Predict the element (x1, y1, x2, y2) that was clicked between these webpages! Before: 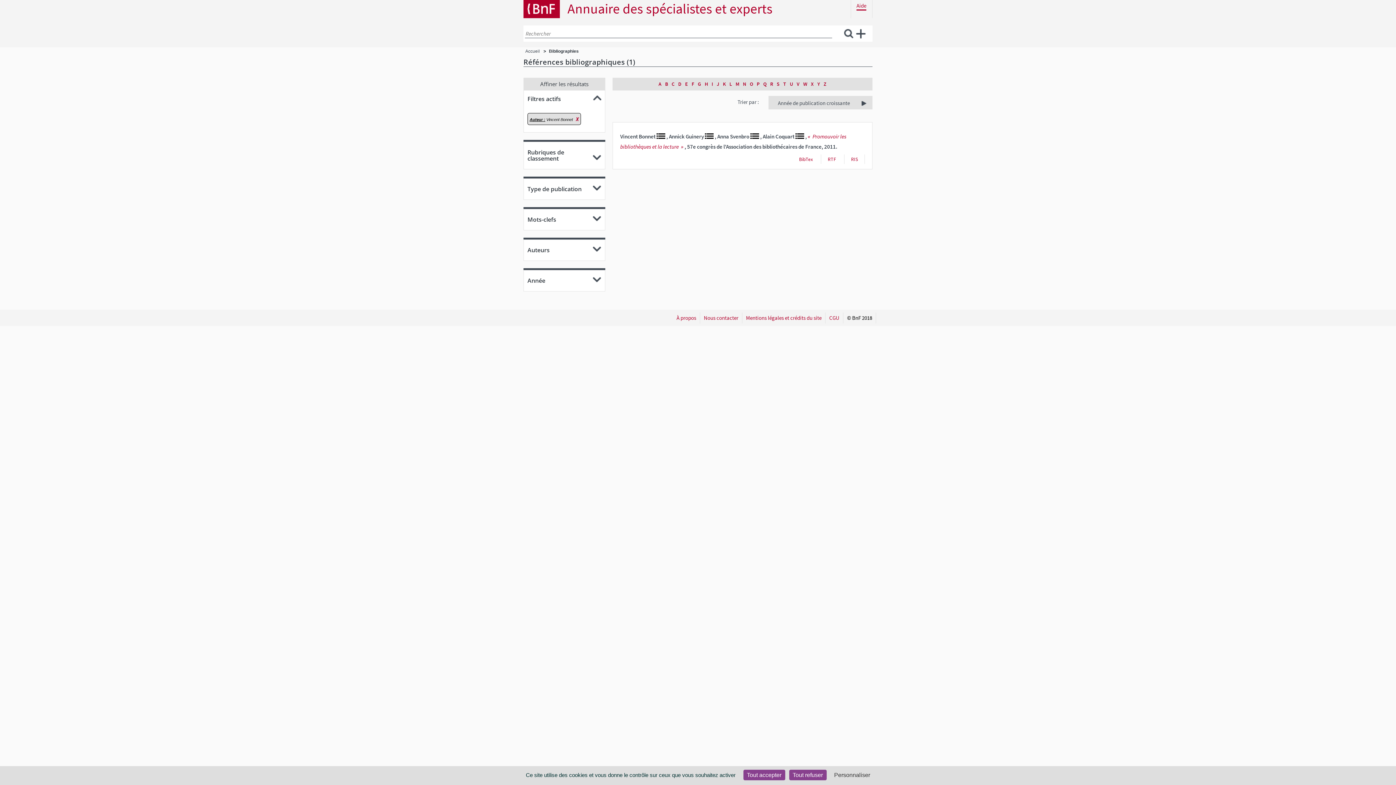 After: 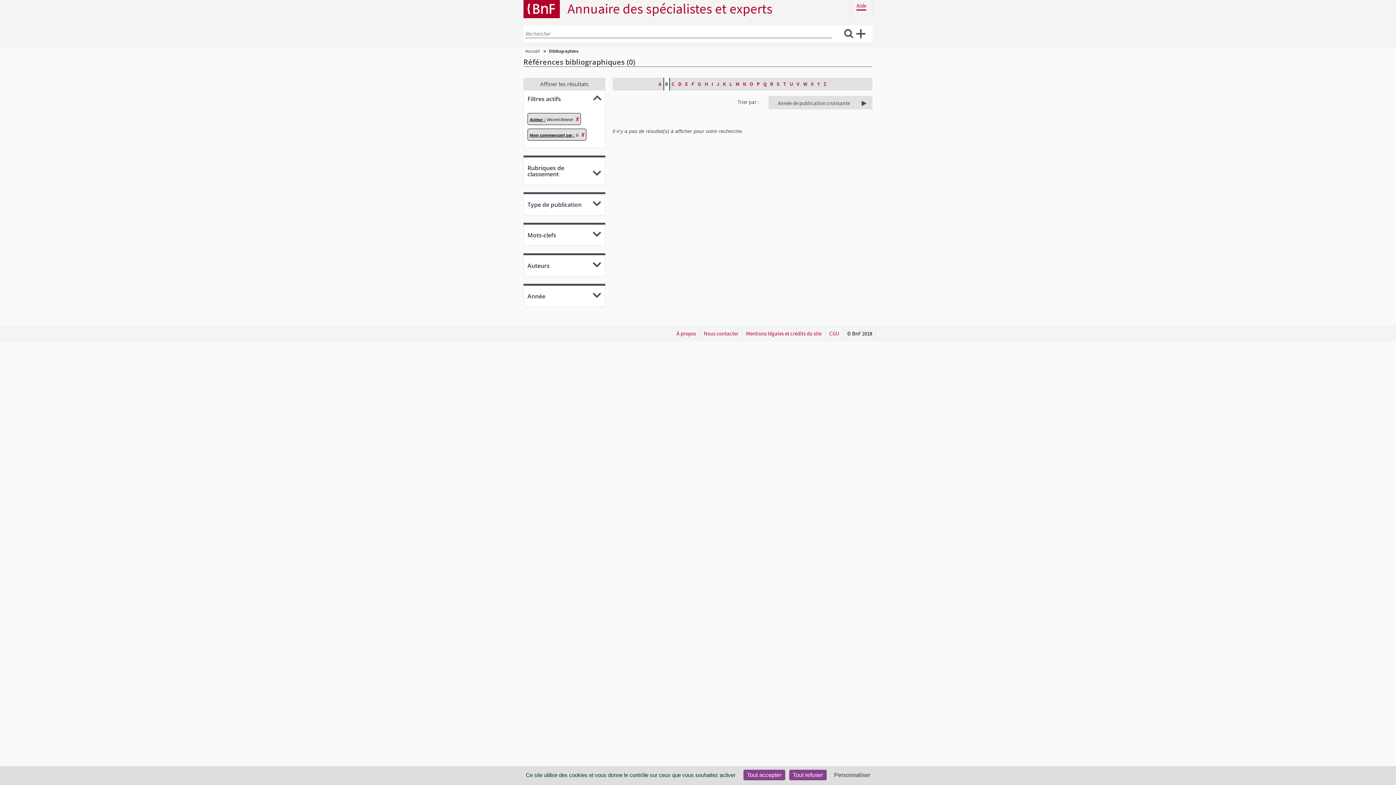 Action: label: B bbox: (663, 77, 670, 90)